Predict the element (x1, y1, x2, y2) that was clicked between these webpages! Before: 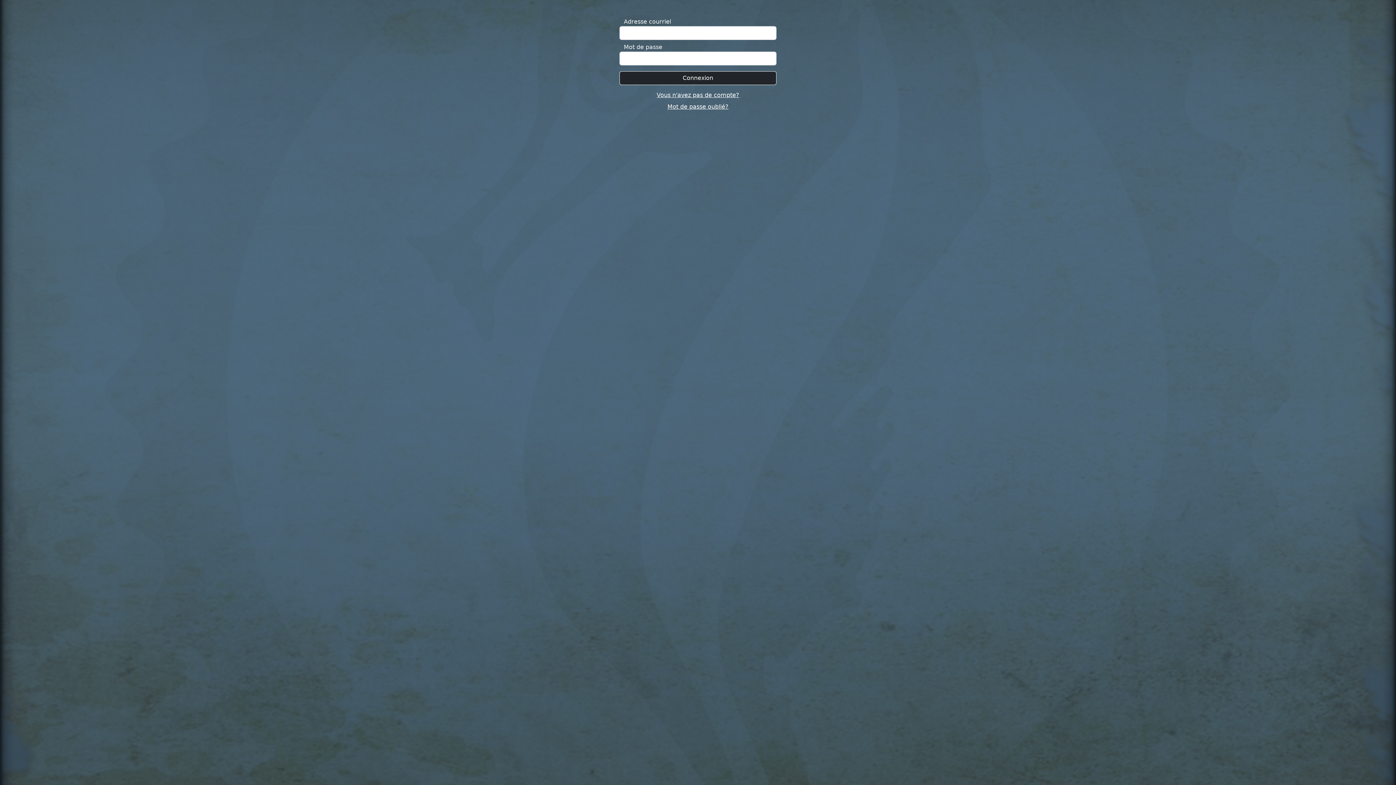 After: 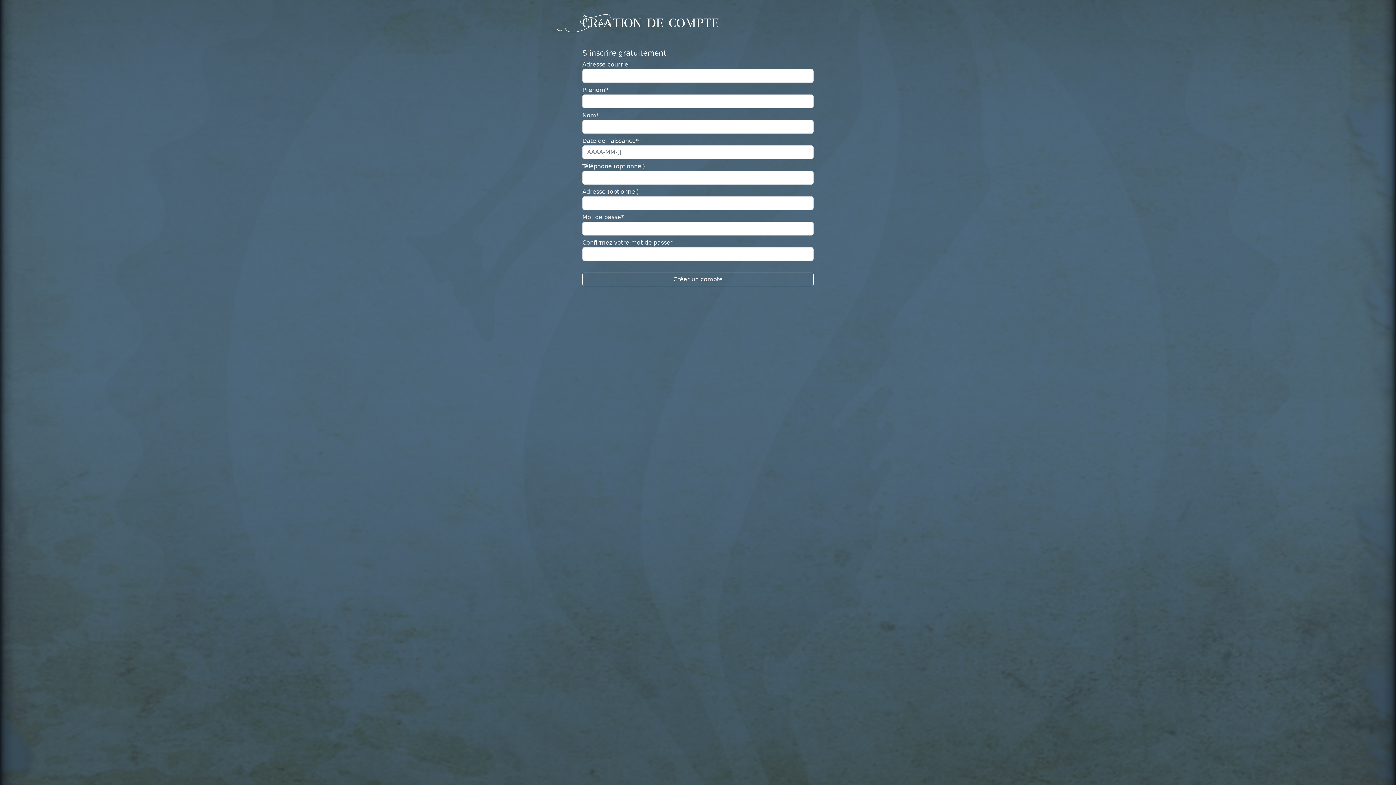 Action: label: Vous n'avez pas de compte? bbox: (618, 90, 778, 99)